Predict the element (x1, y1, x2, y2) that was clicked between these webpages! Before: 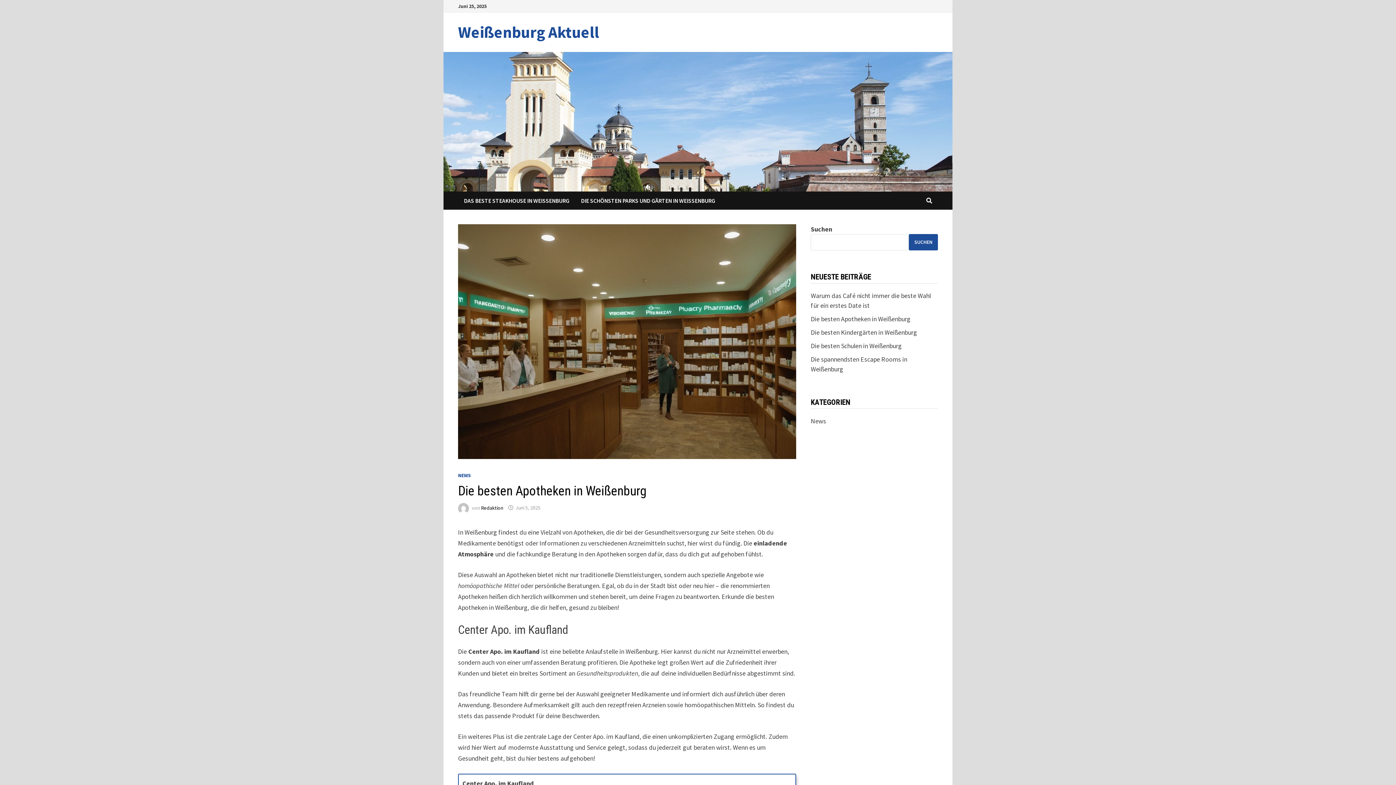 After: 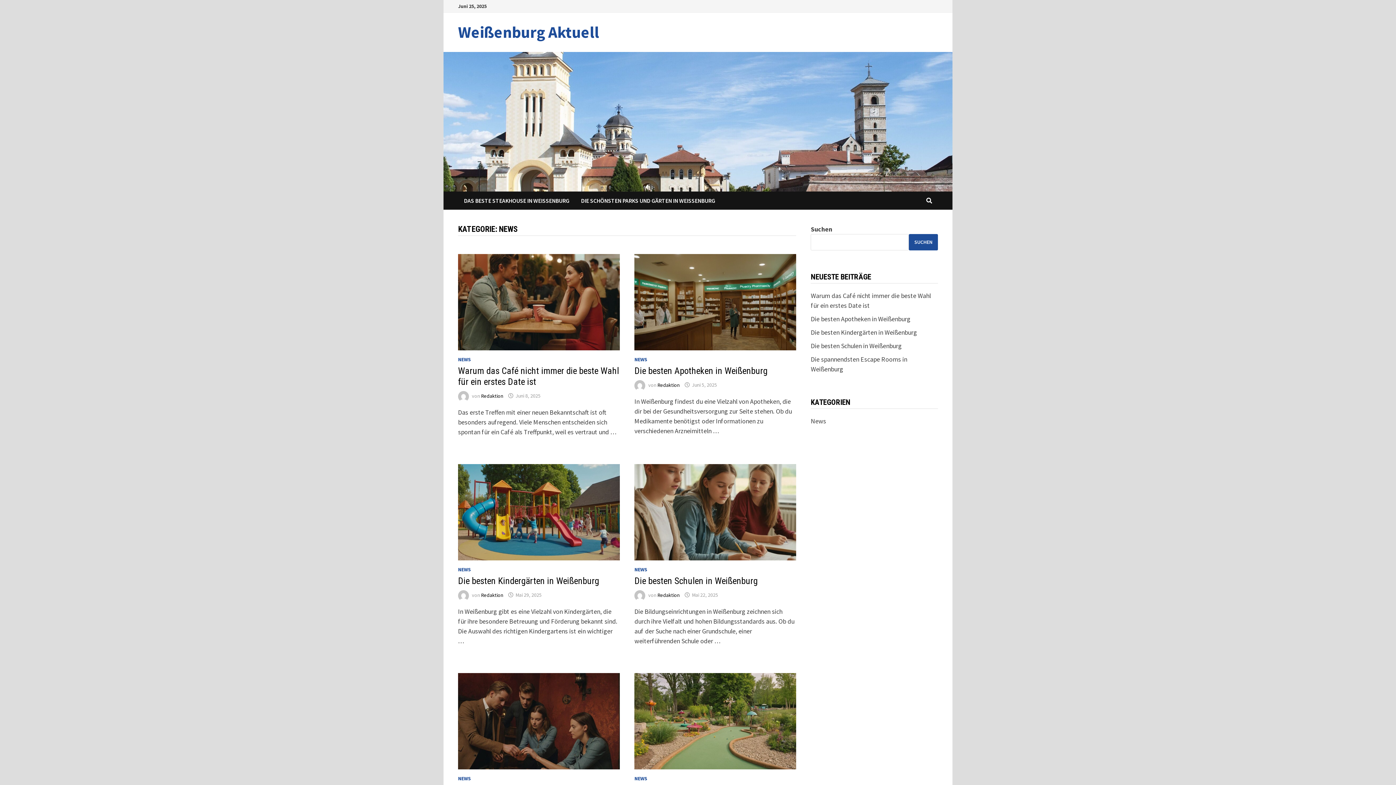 Action: bbox: (811, 416, 826, 425) label: News